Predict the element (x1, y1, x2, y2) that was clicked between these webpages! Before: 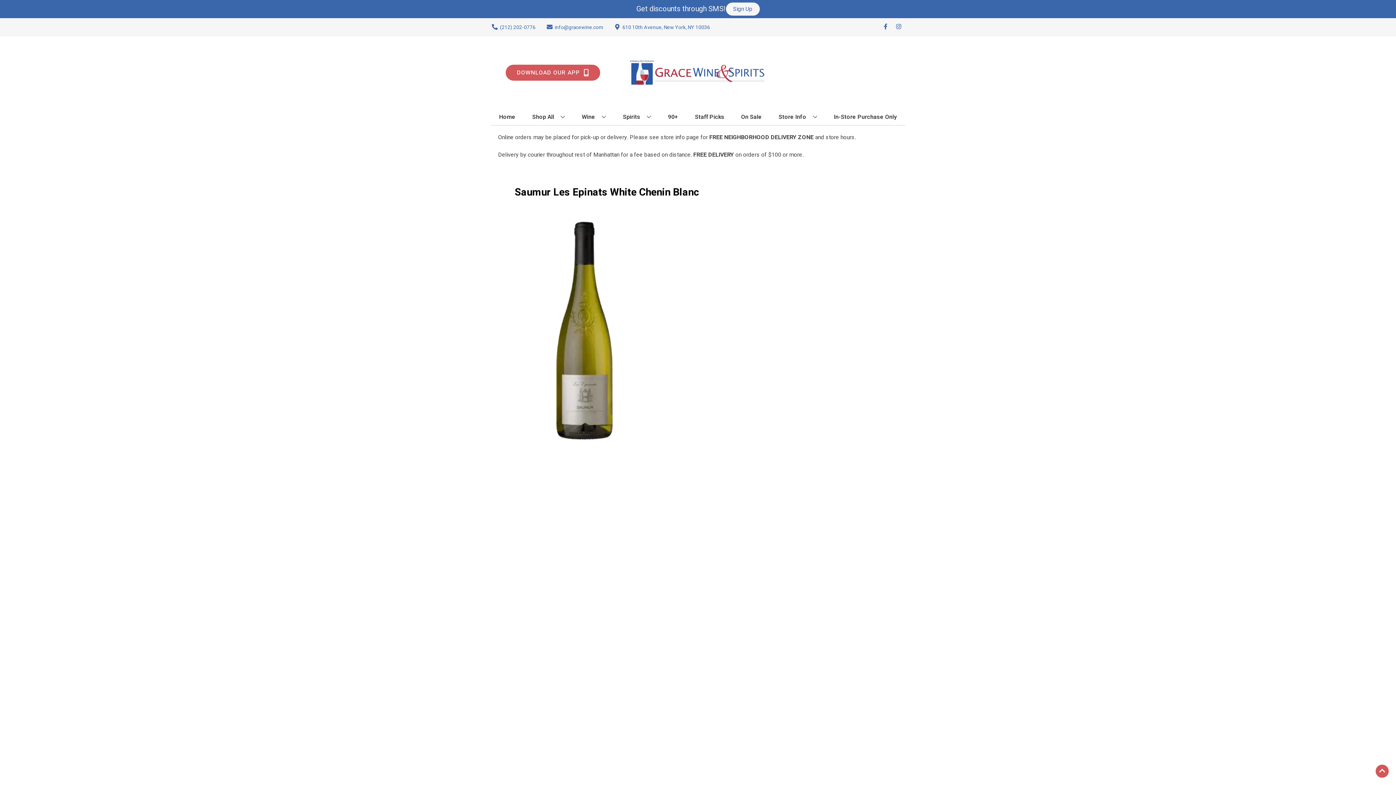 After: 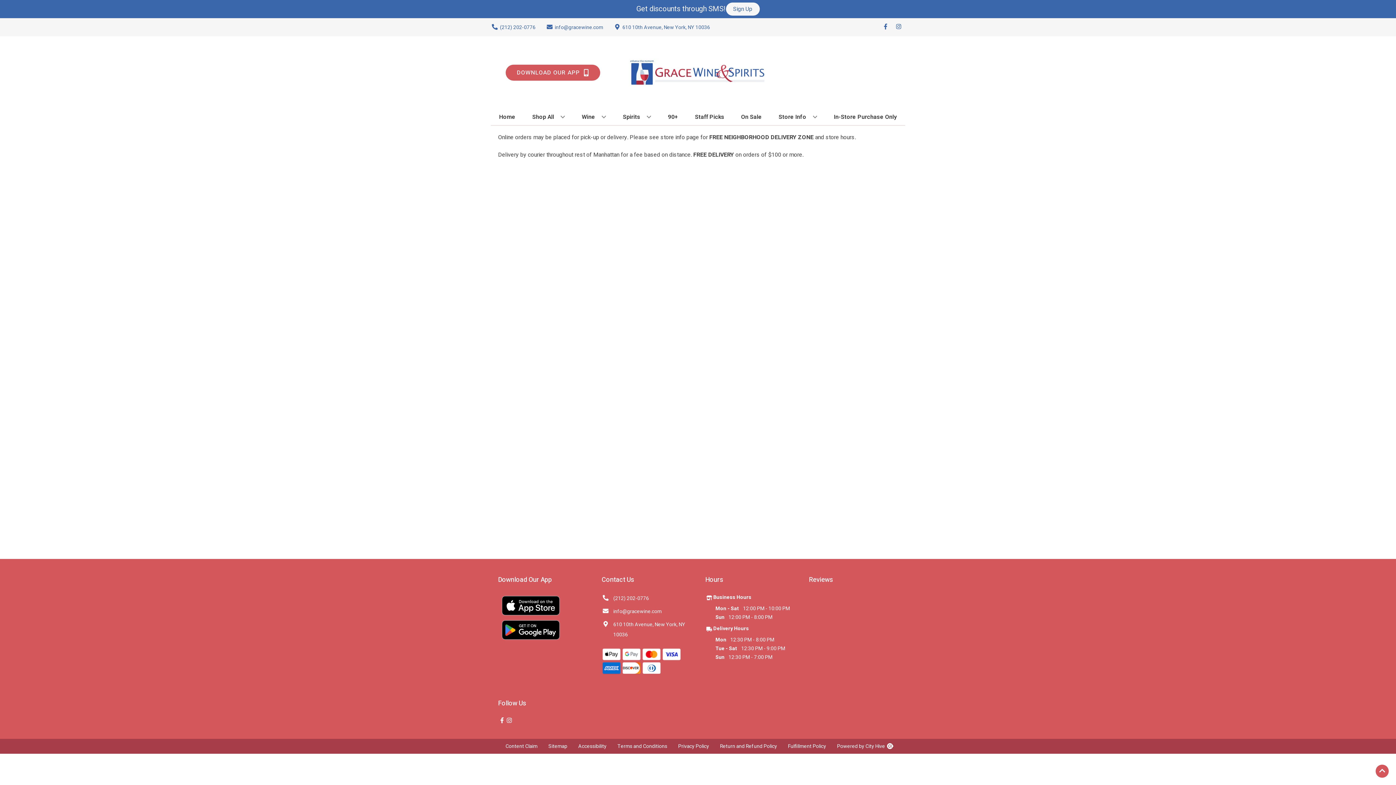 Action: bbox: (831, 109, 899, 125) label: In-Store Purchase Only